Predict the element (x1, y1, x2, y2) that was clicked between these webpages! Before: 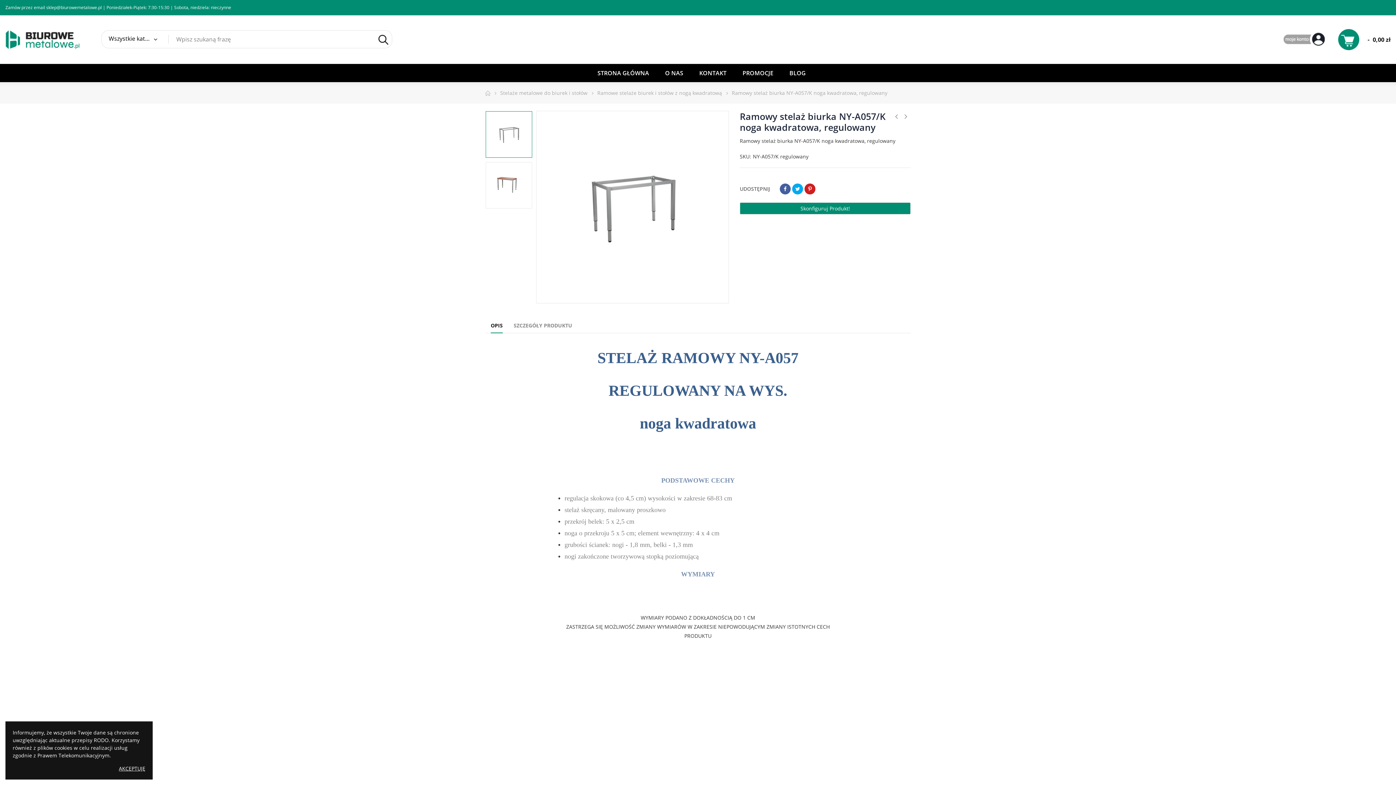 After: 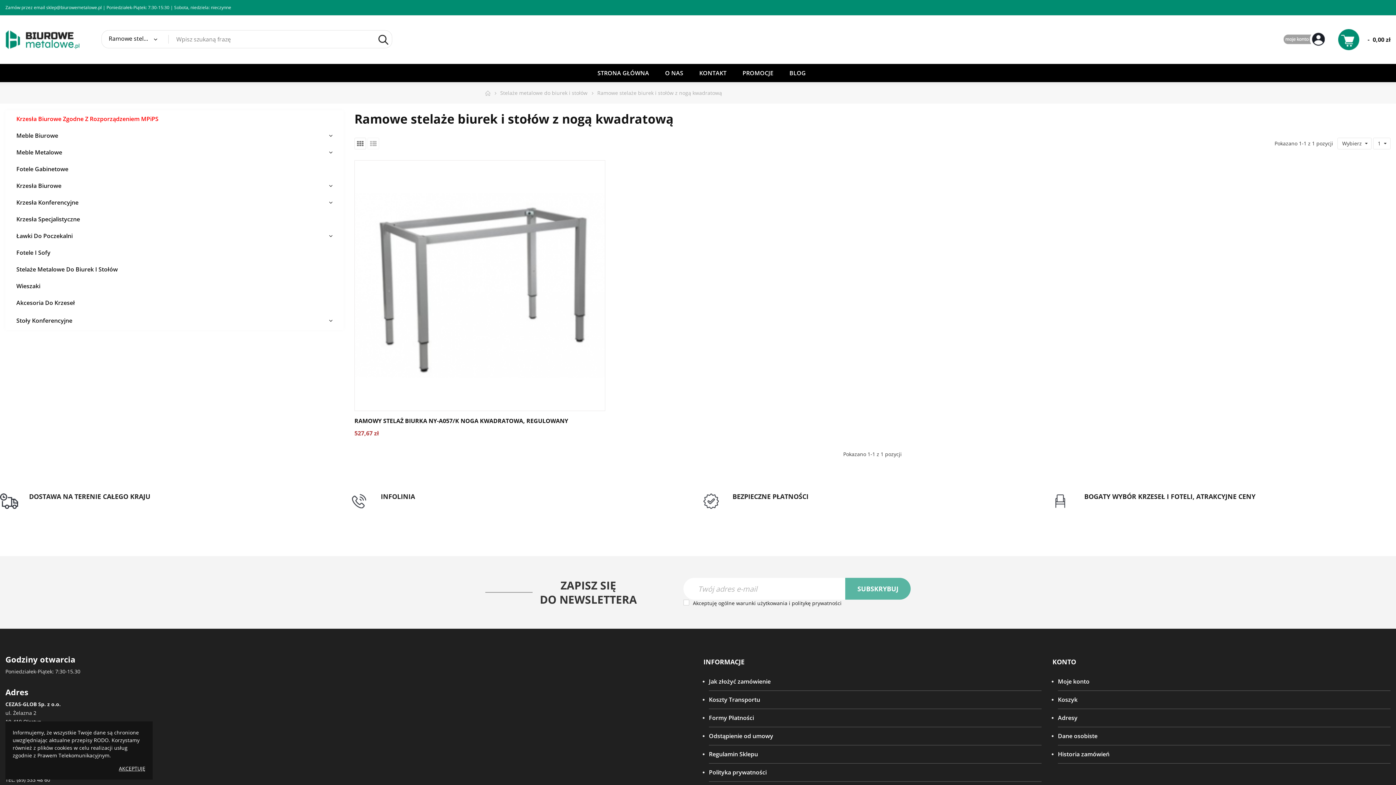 Action: label: Ramowe stelaże biurek i stołów z nogą kwadratową bbox: (597, 89, 722, 96)